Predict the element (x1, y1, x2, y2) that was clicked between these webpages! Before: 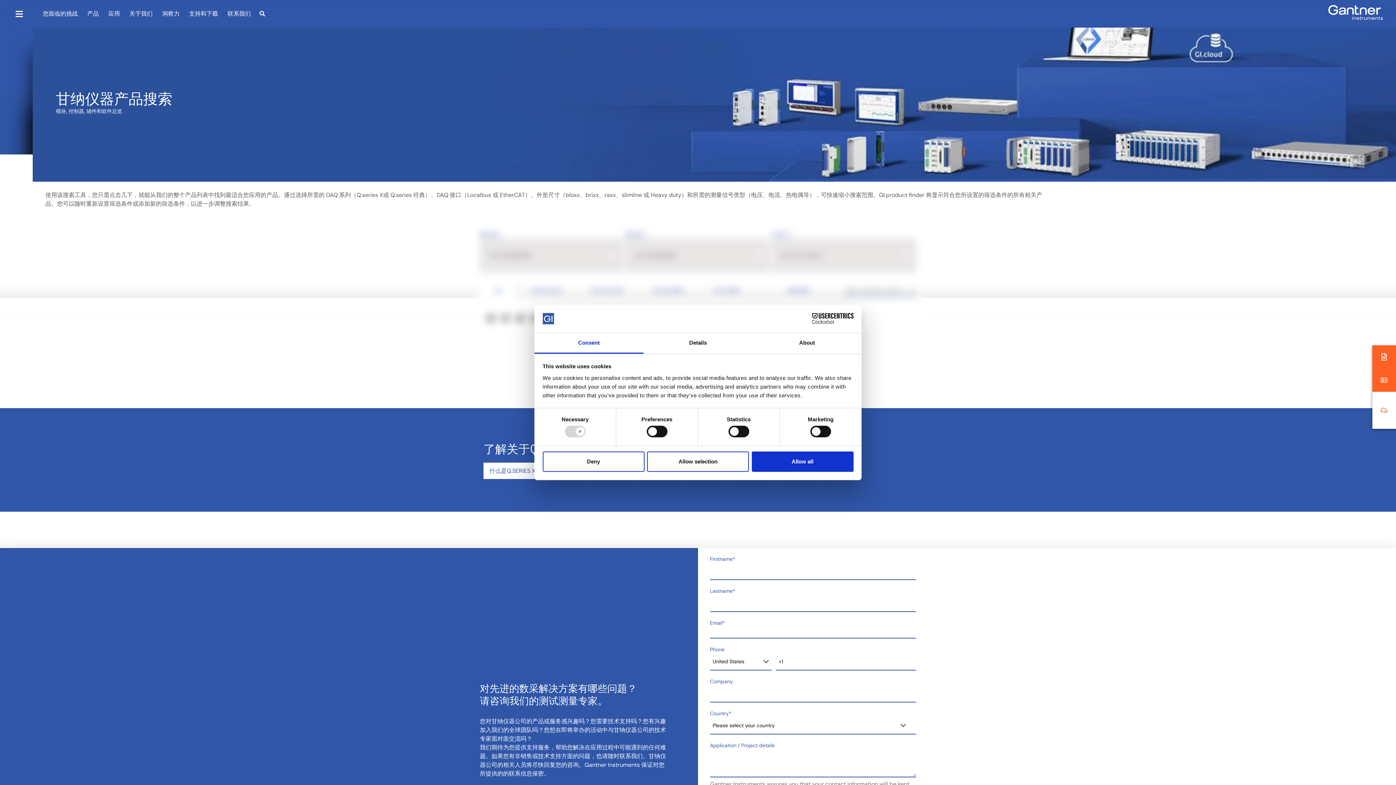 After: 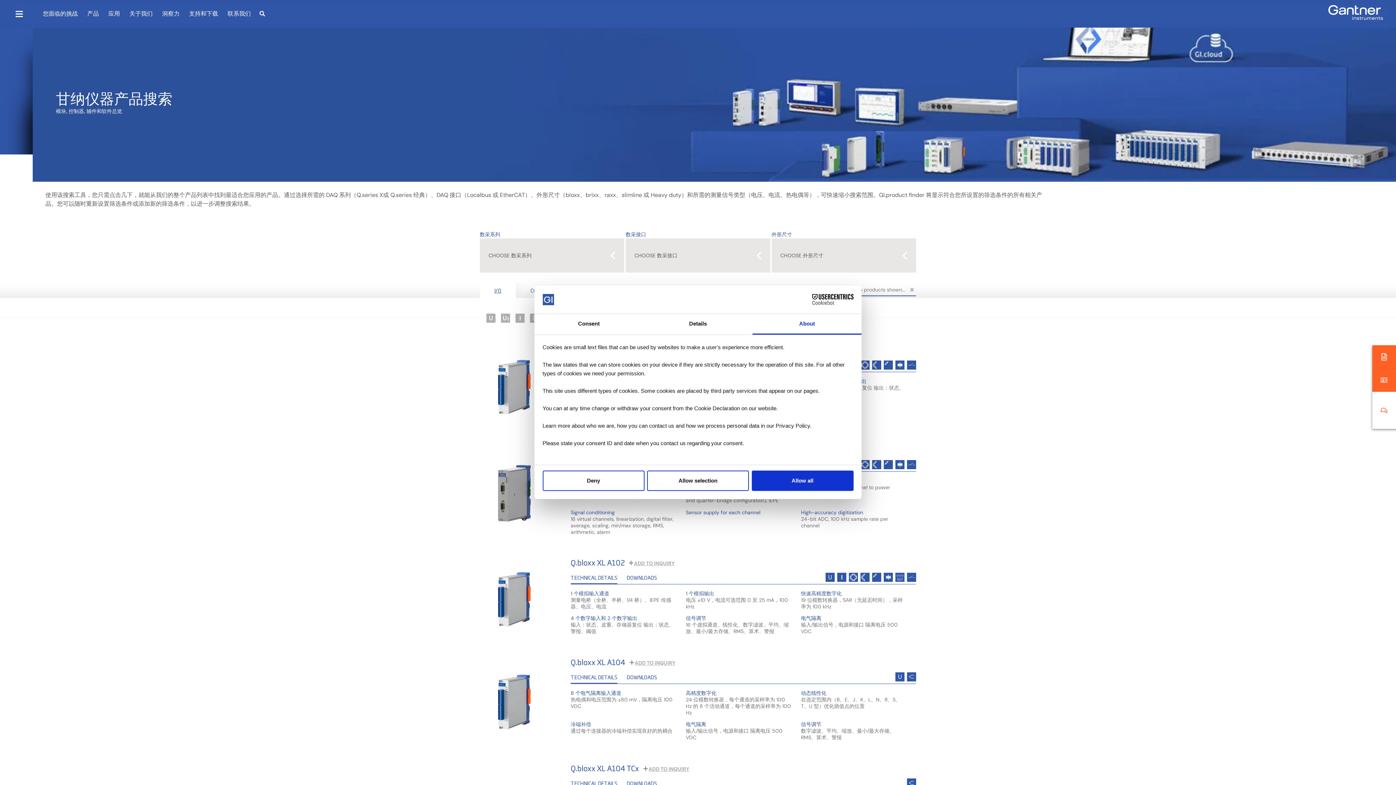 Action: label: About bbox: (752, 333, 861, 353)